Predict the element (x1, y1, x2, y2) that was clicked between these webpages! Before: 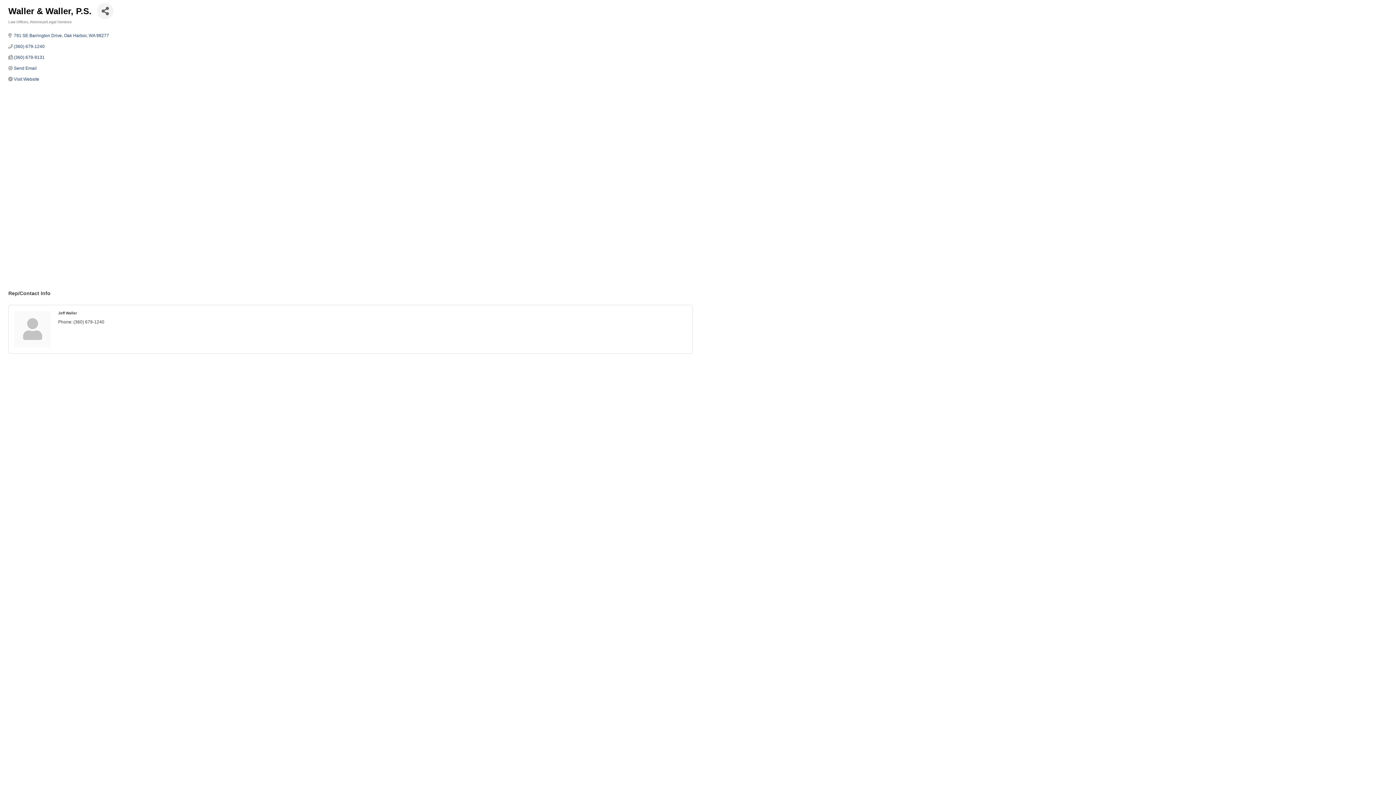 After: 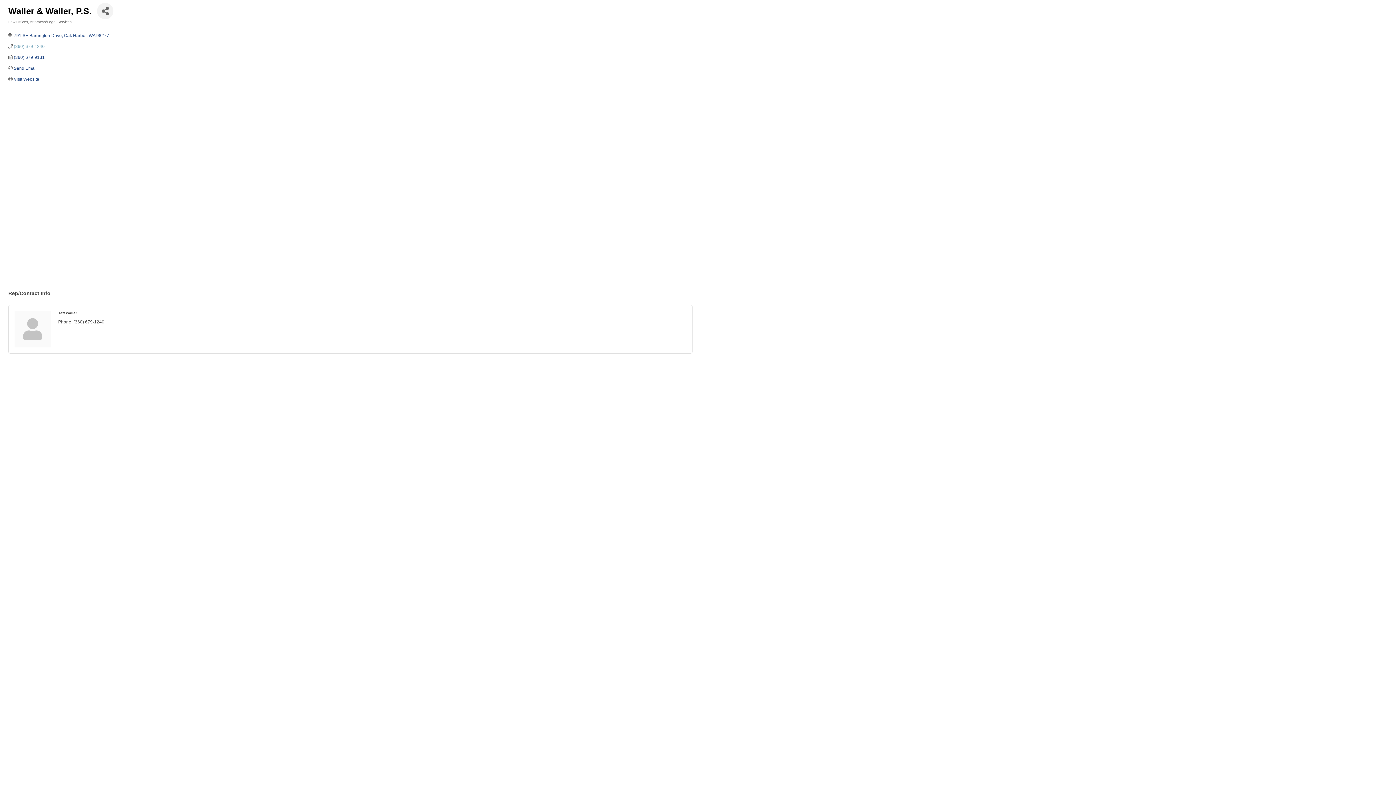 Action: bbox: (13, 44, 44, 49) label: (360) 679-1240